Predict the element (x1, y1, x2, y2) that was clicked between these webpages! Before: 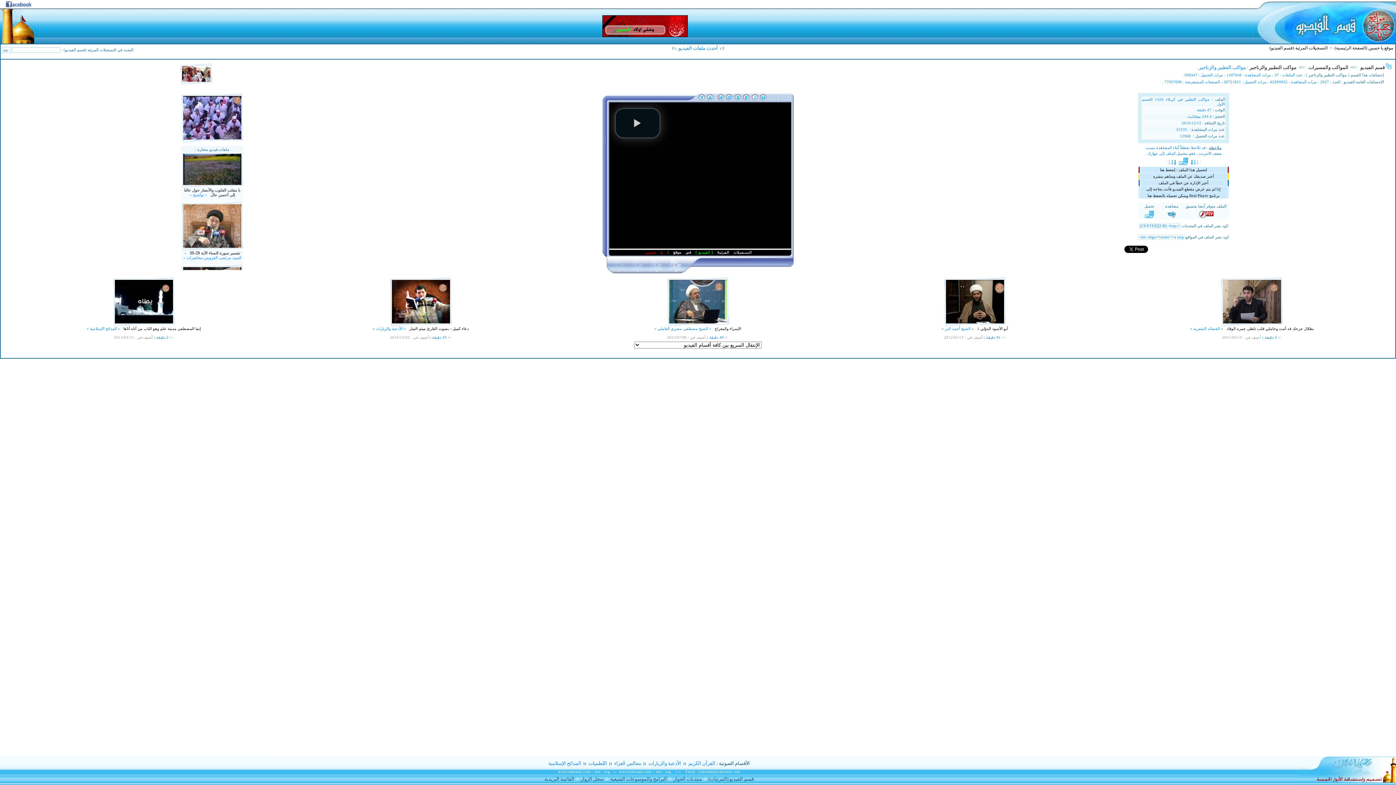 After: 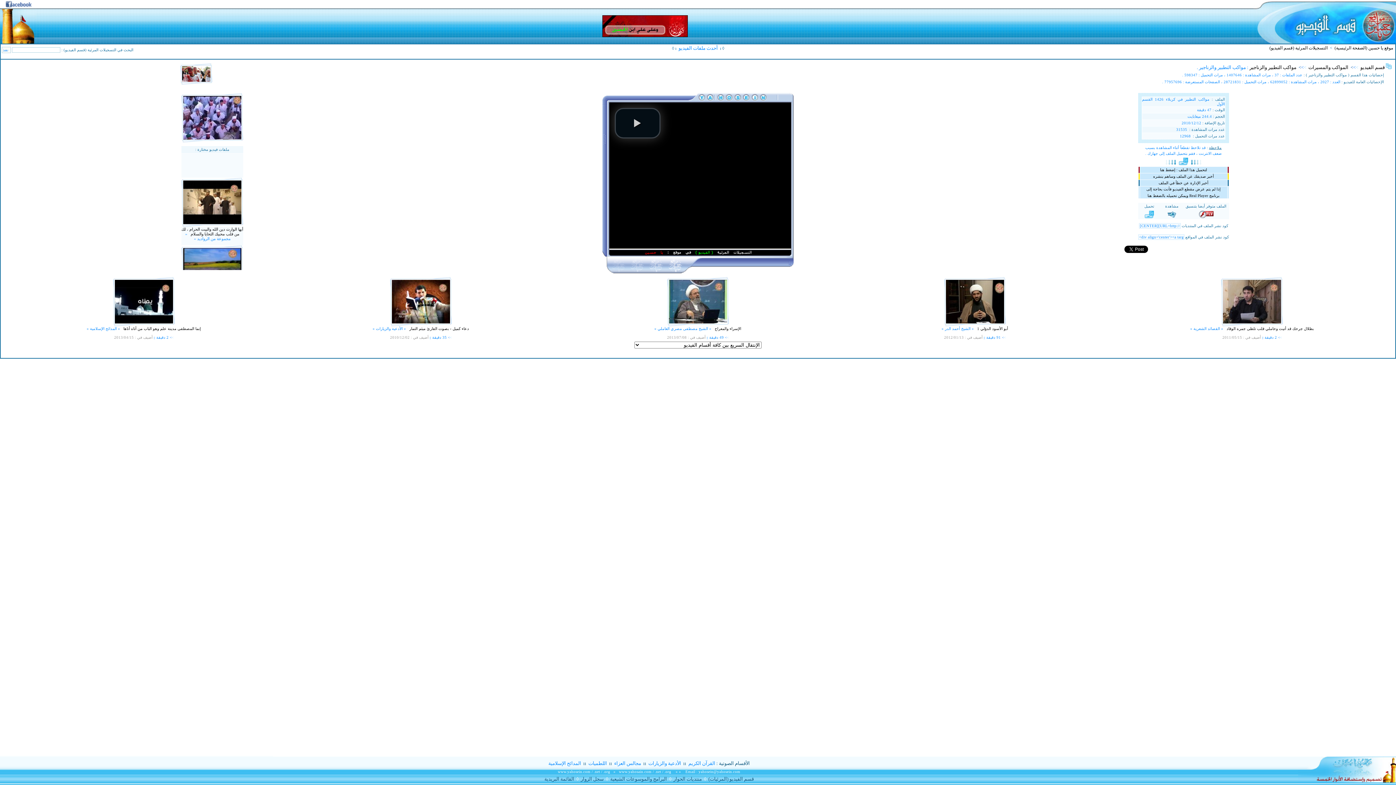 Action: bbox: (688, 761, 715, 766) label: القرآن الكريم